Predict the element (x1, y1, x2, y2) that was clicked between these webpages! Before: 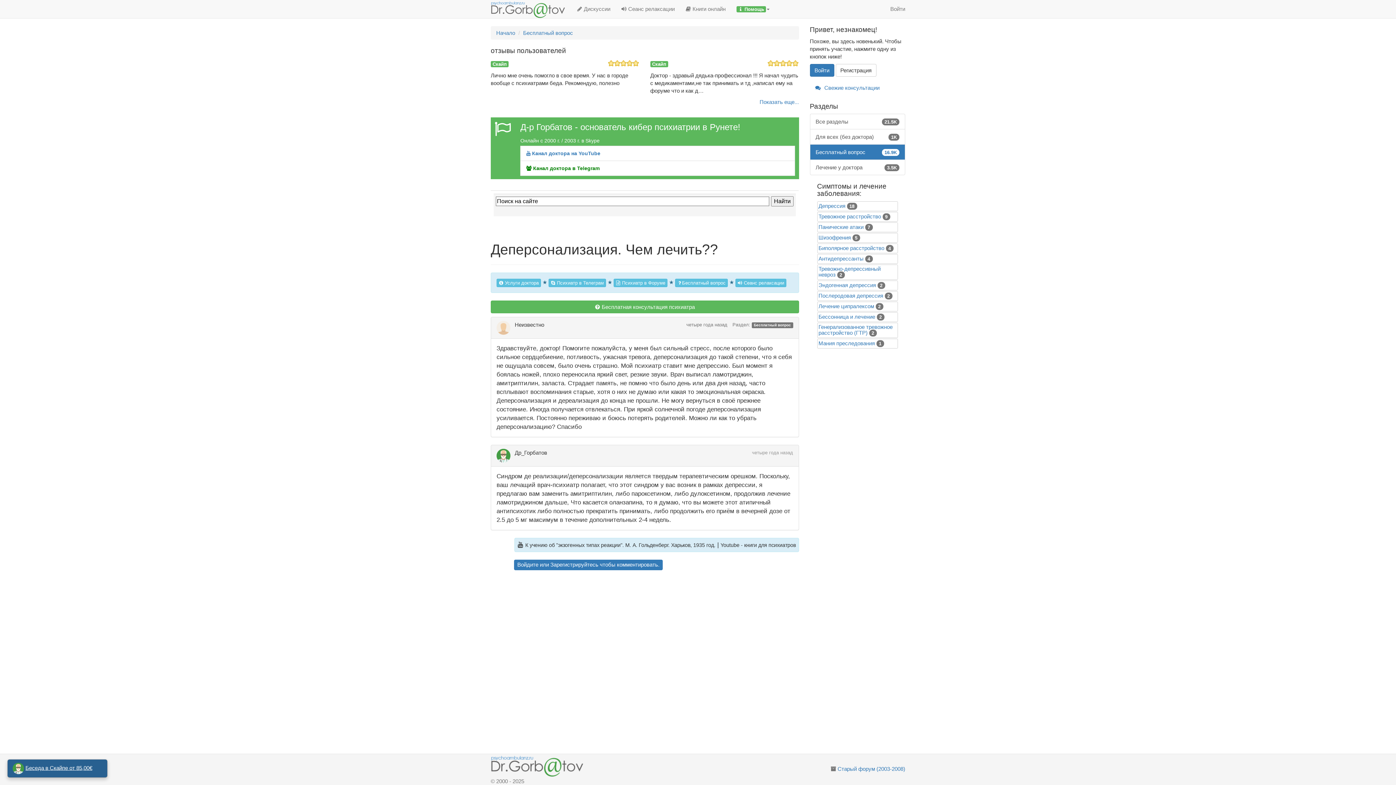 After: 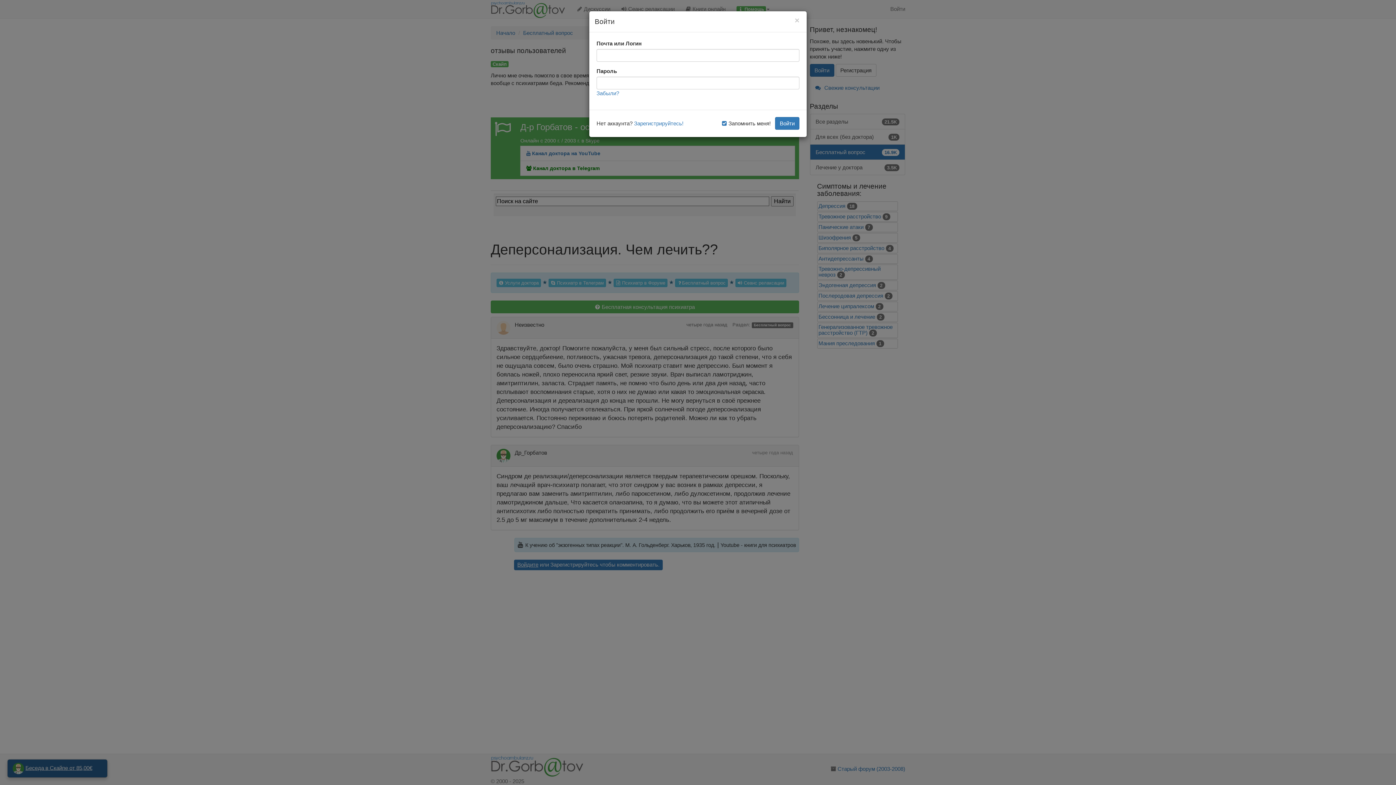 Action: bbox: (517, 561, 538, 568) label: Войдите